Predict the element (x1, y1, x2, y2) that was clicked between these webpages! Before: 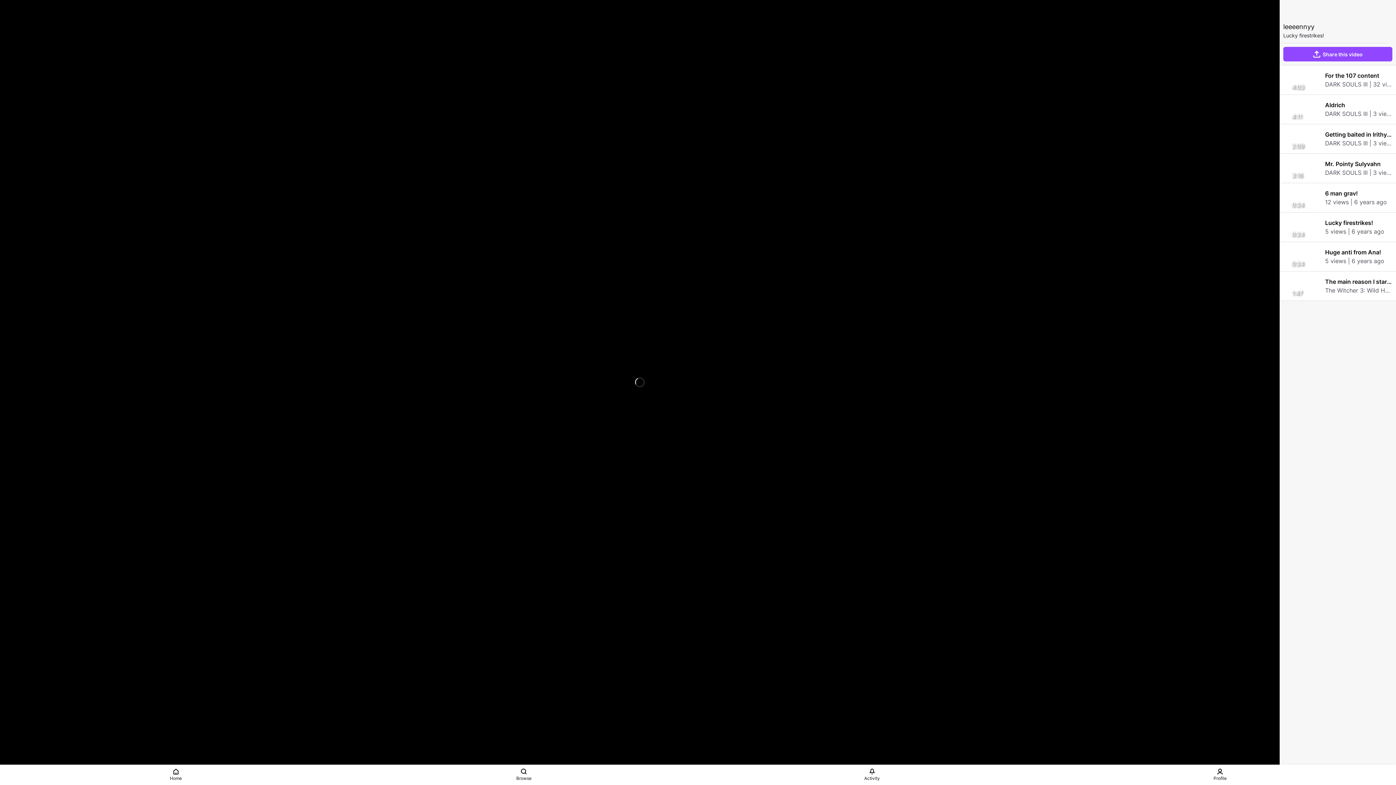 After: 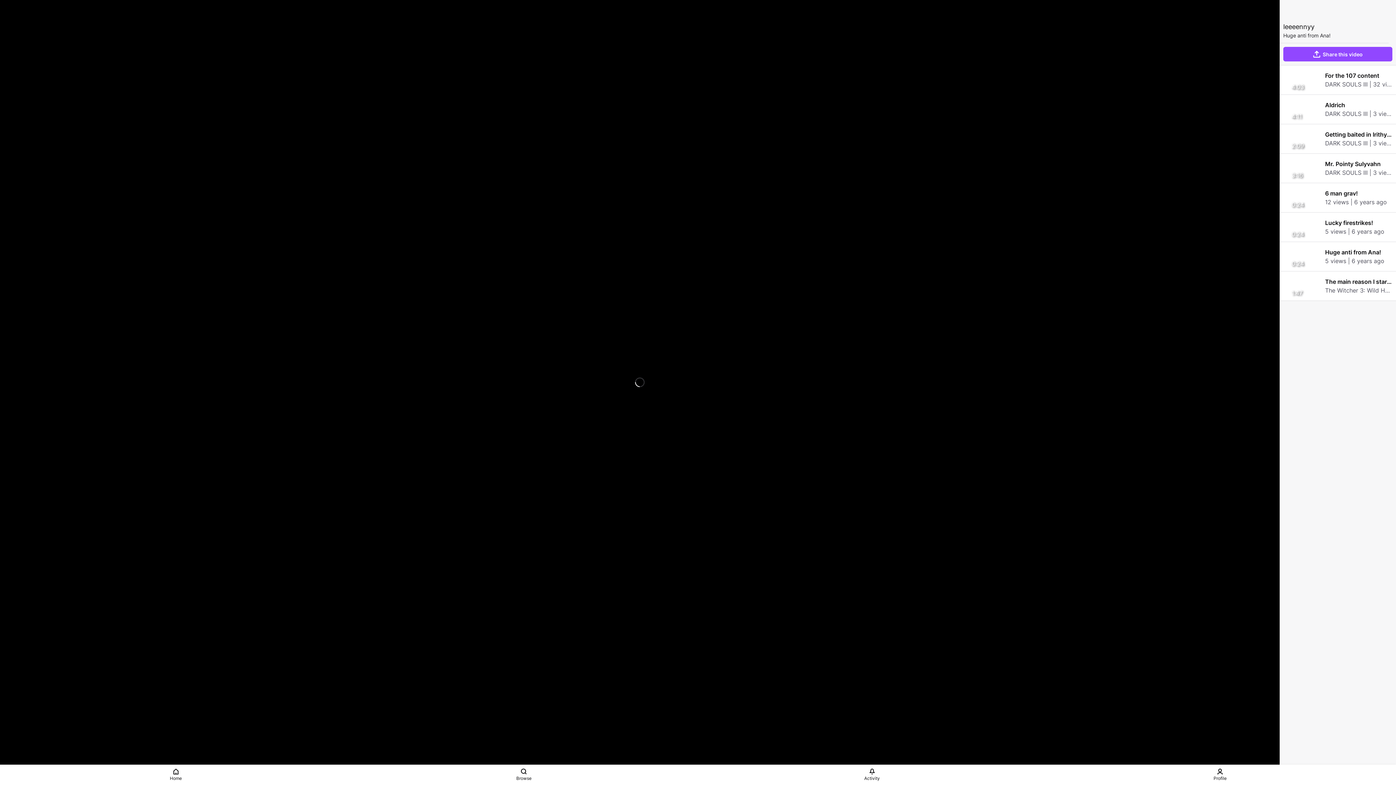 Action: bbox: (1280, 242, 1396, 271) label: 0:24
Huge anti from Ana!

5 views | 6 years ago